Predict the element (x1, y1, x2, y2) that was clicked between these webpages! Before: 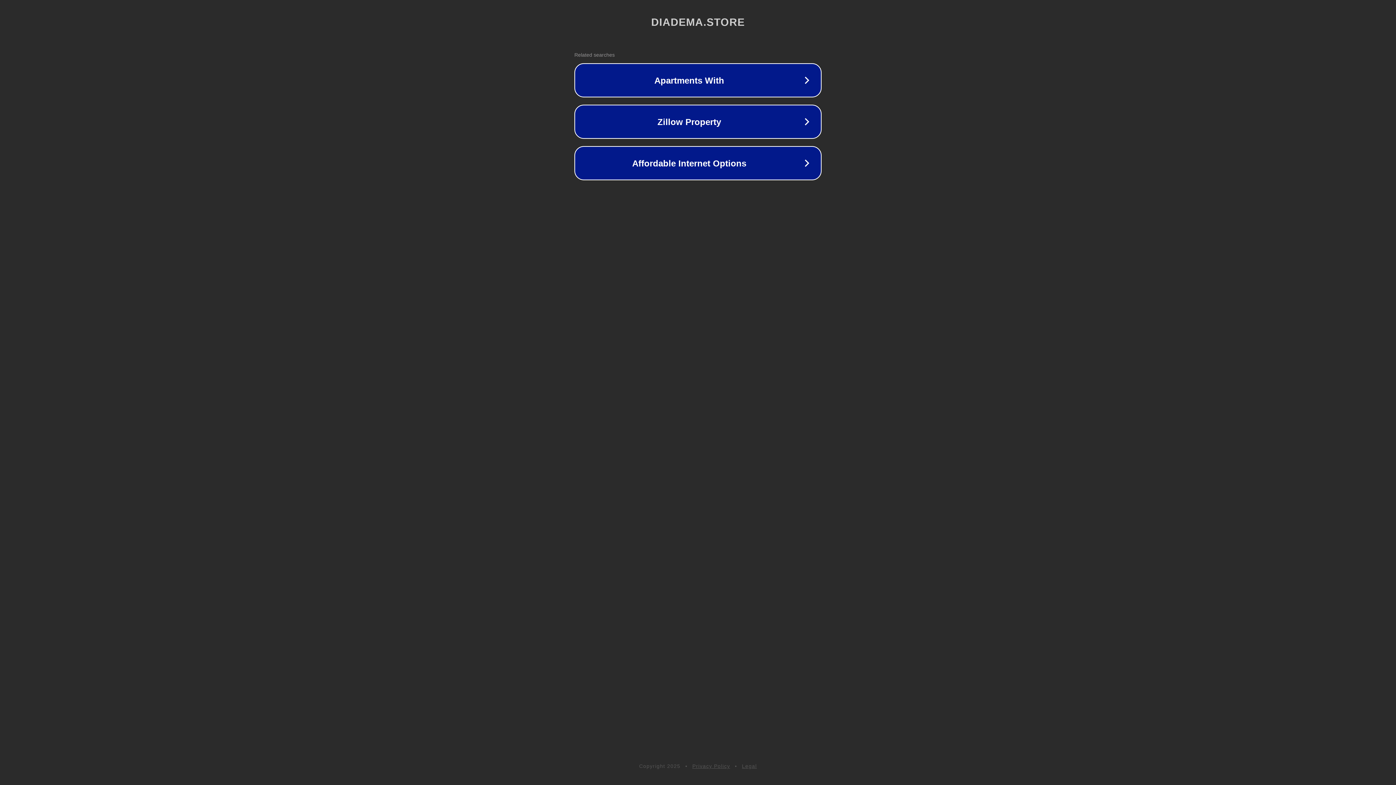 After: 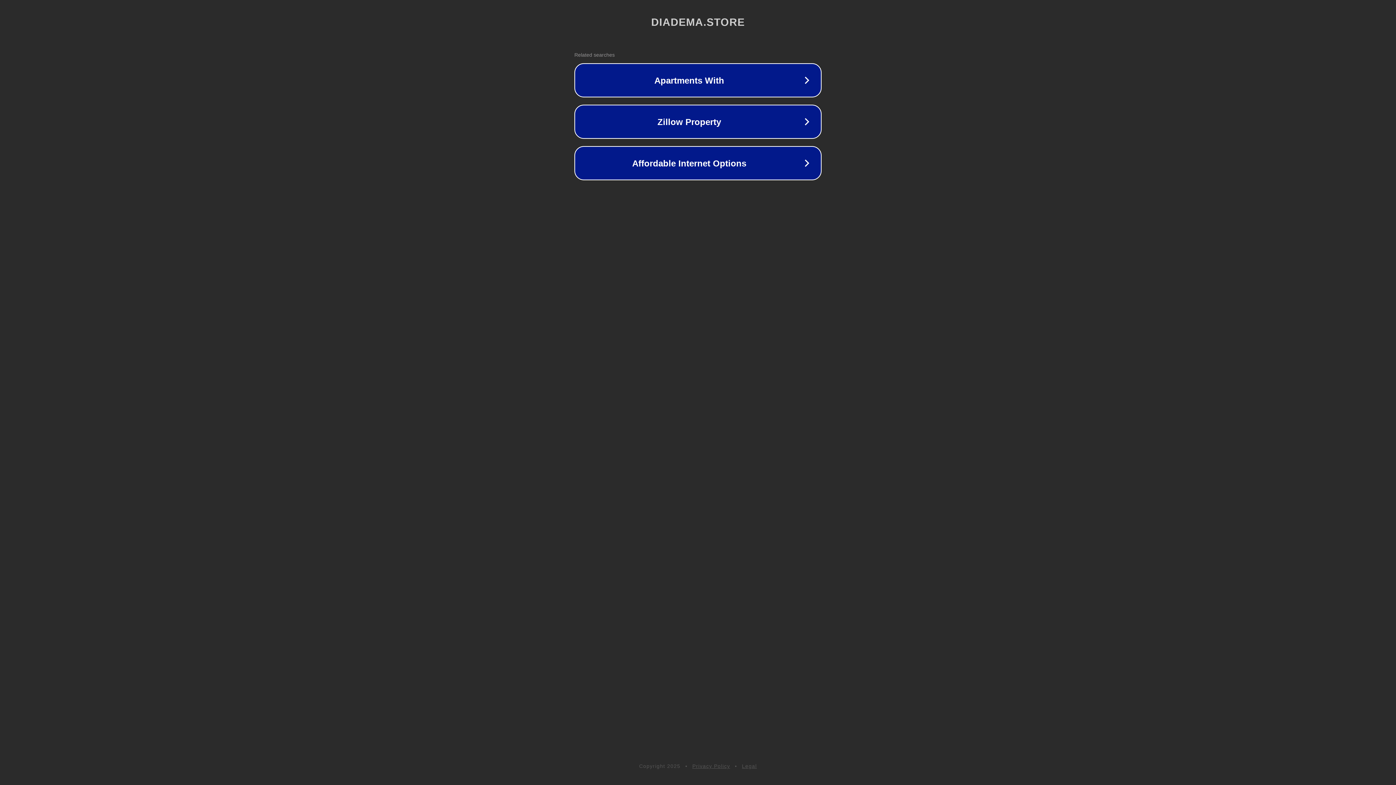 Action: bbox: (742, 763, 757, 769) label: Legal